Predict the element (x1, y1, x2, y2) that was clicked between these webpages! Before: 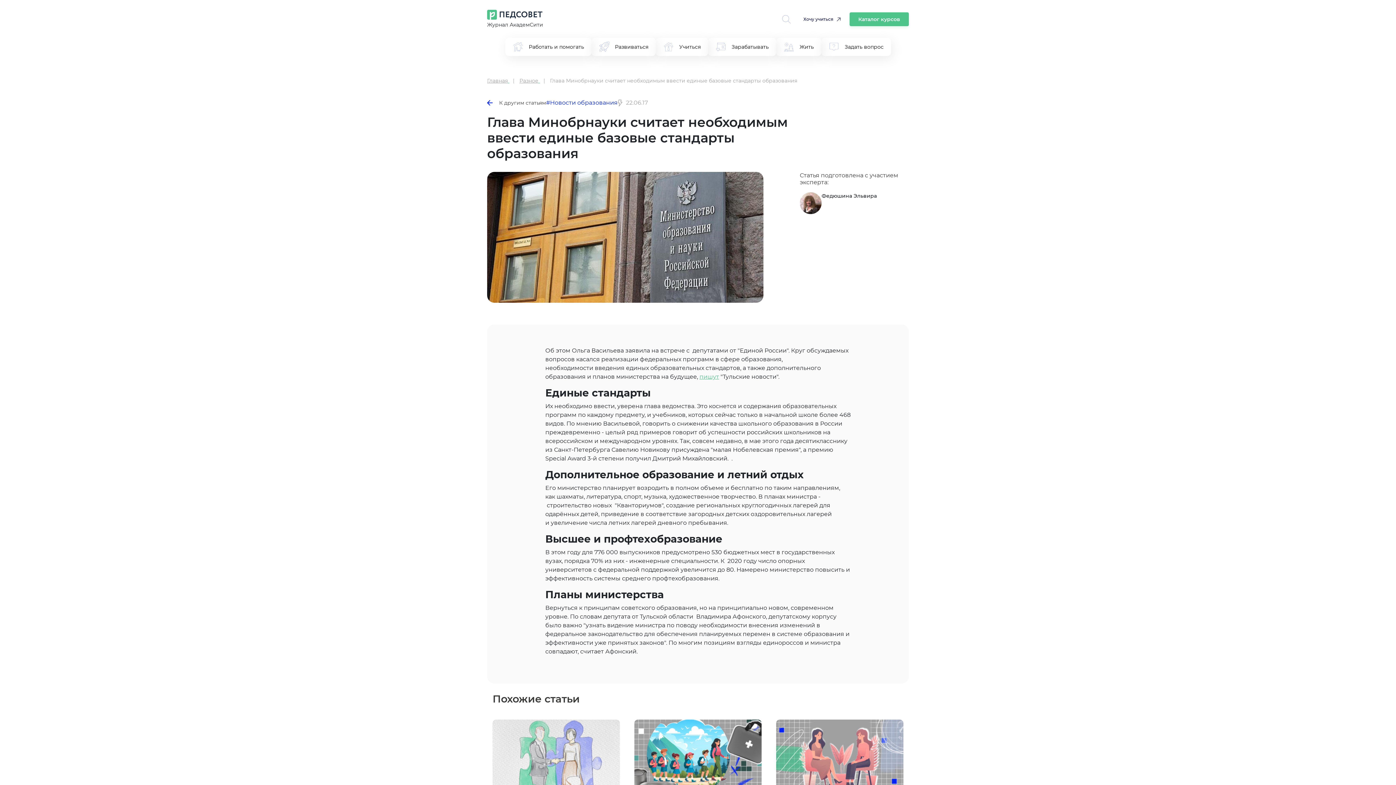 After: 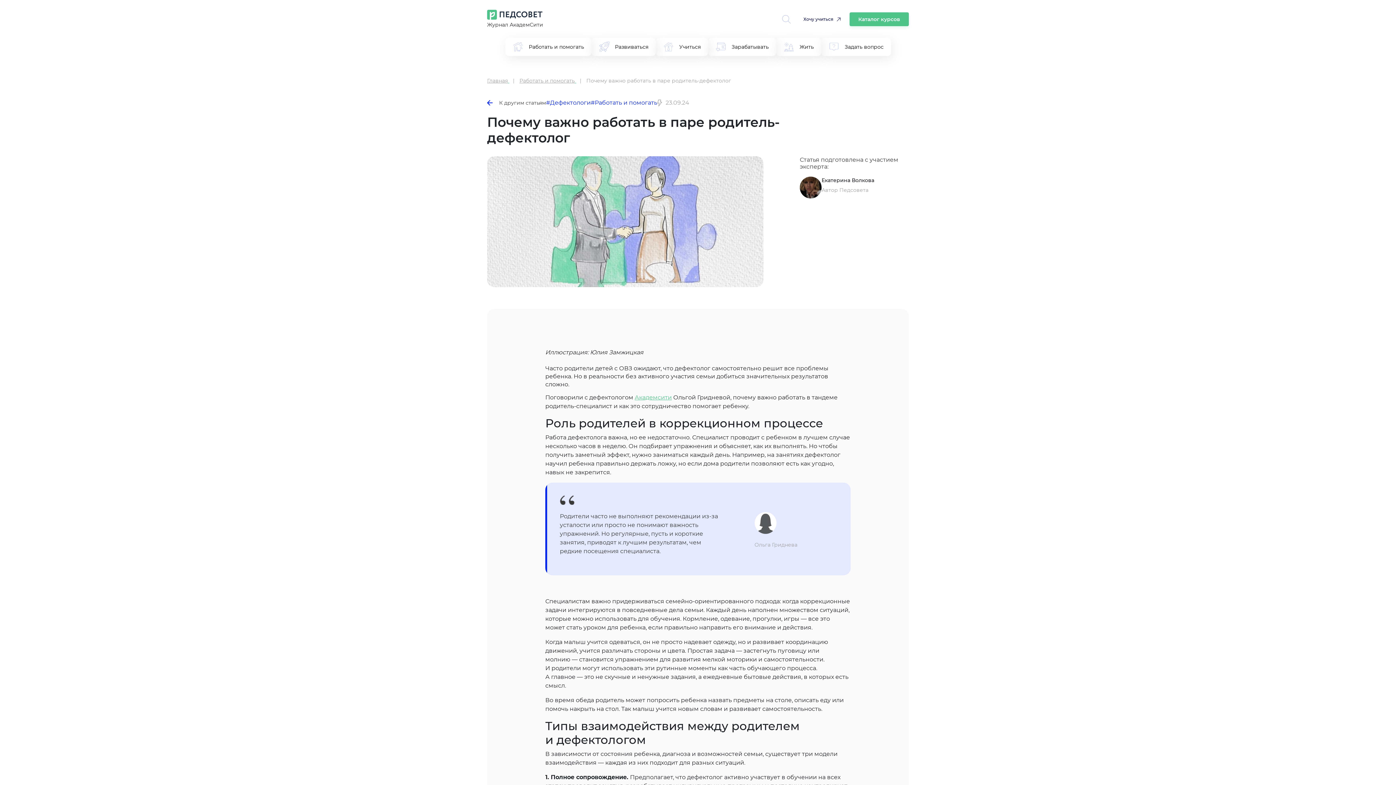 Action: bbox: (492, 752, 619, 759)